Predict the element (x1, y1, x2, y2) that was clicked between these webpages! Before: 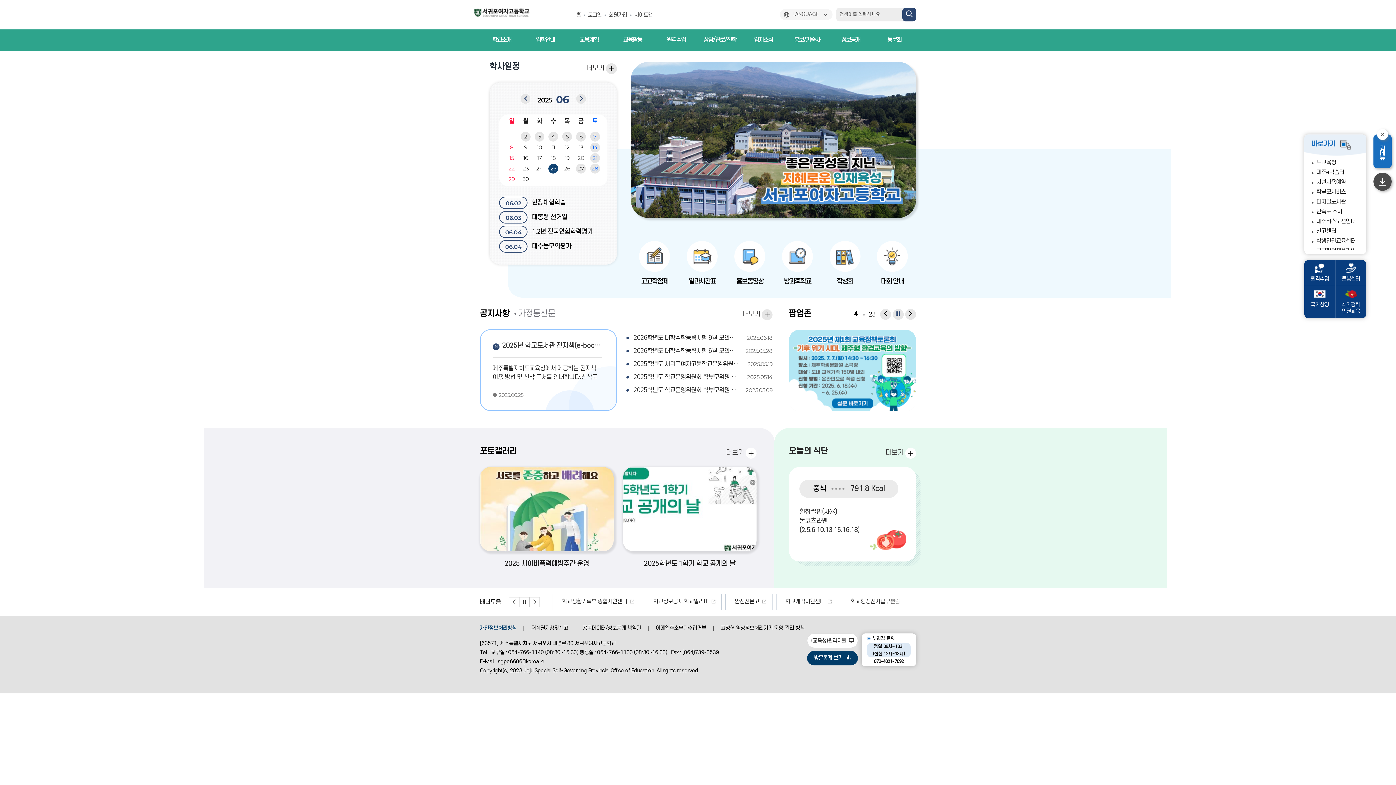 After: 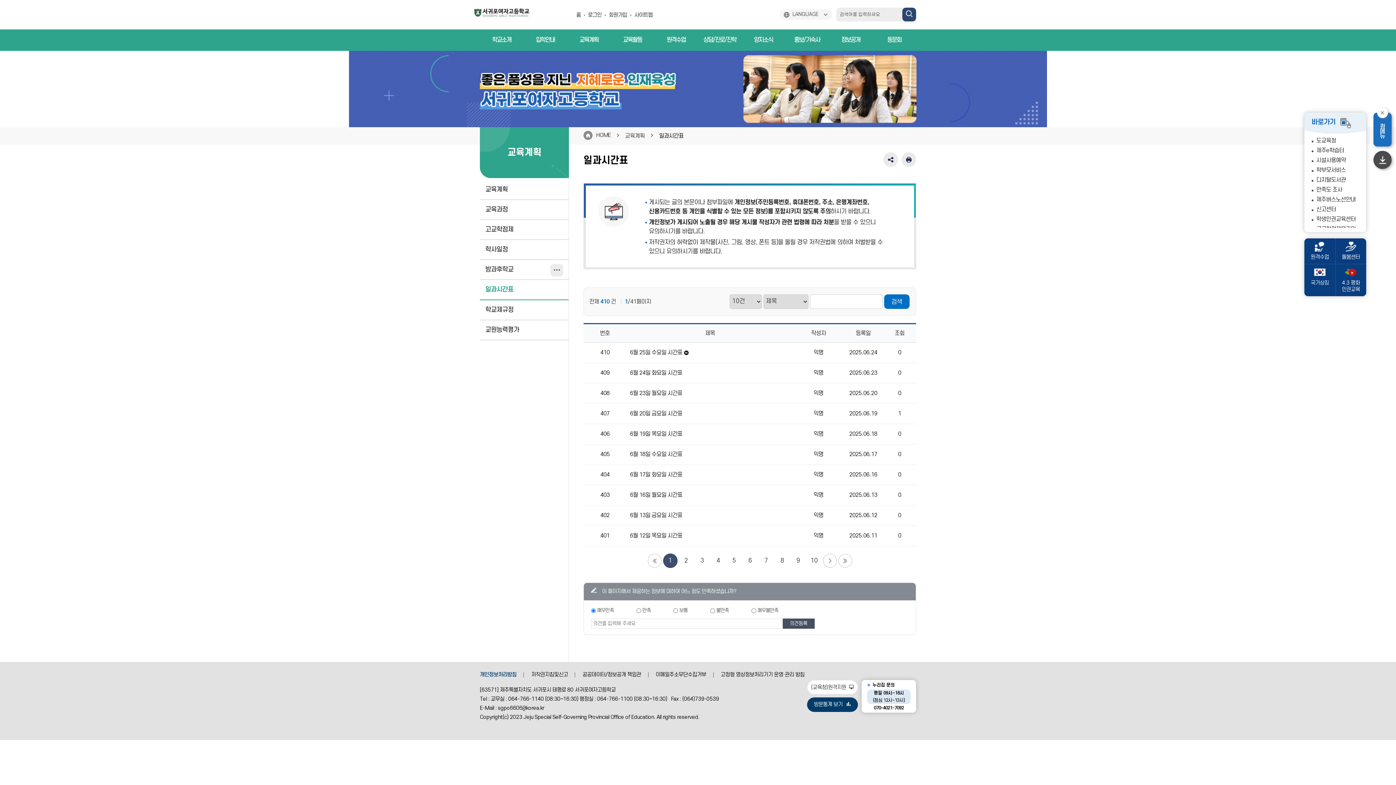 Action: label: 일과시간표 bbox: (678, 241, 726, 287)